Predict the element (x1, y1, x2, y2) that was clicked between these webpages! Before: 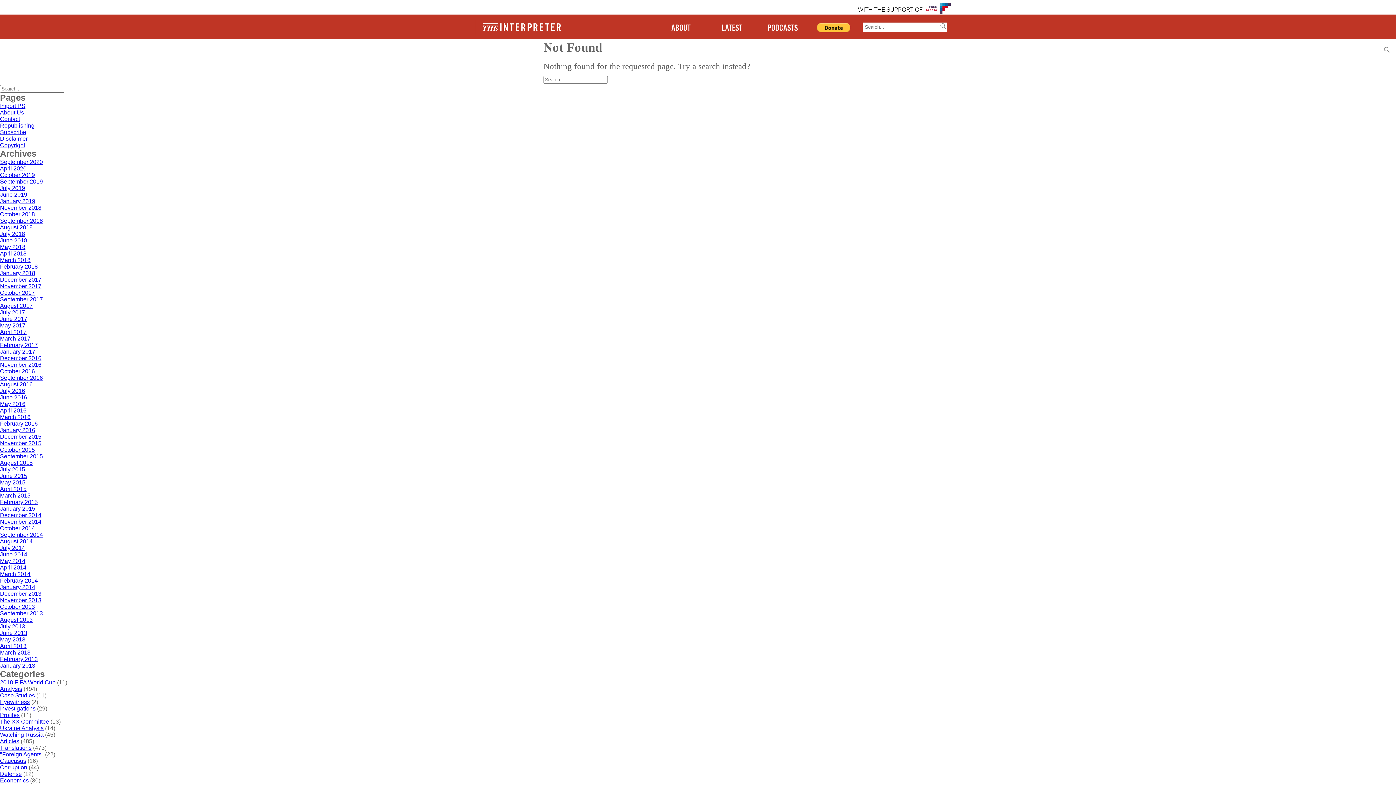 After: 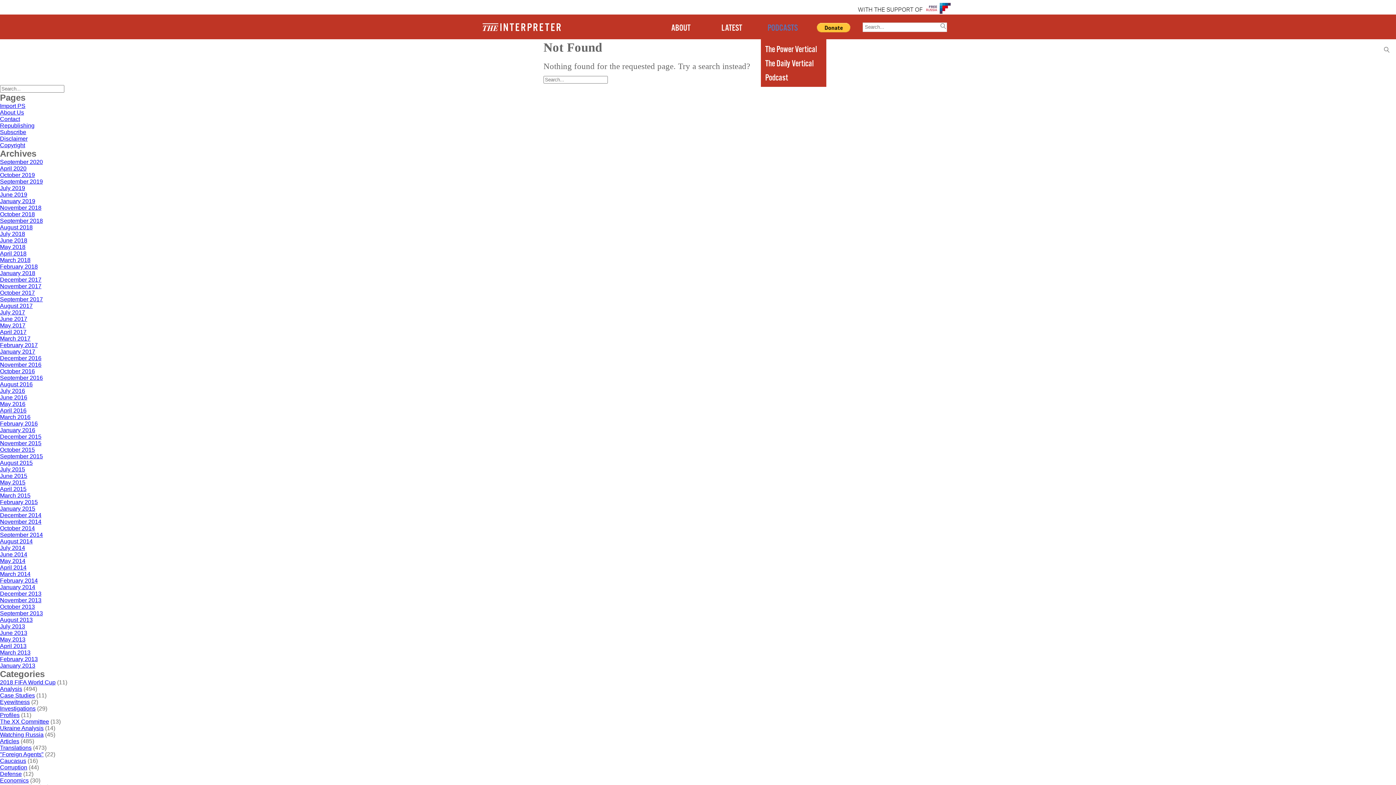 Action: bbox: (767, 22, 798, 33) label: PODCASTS